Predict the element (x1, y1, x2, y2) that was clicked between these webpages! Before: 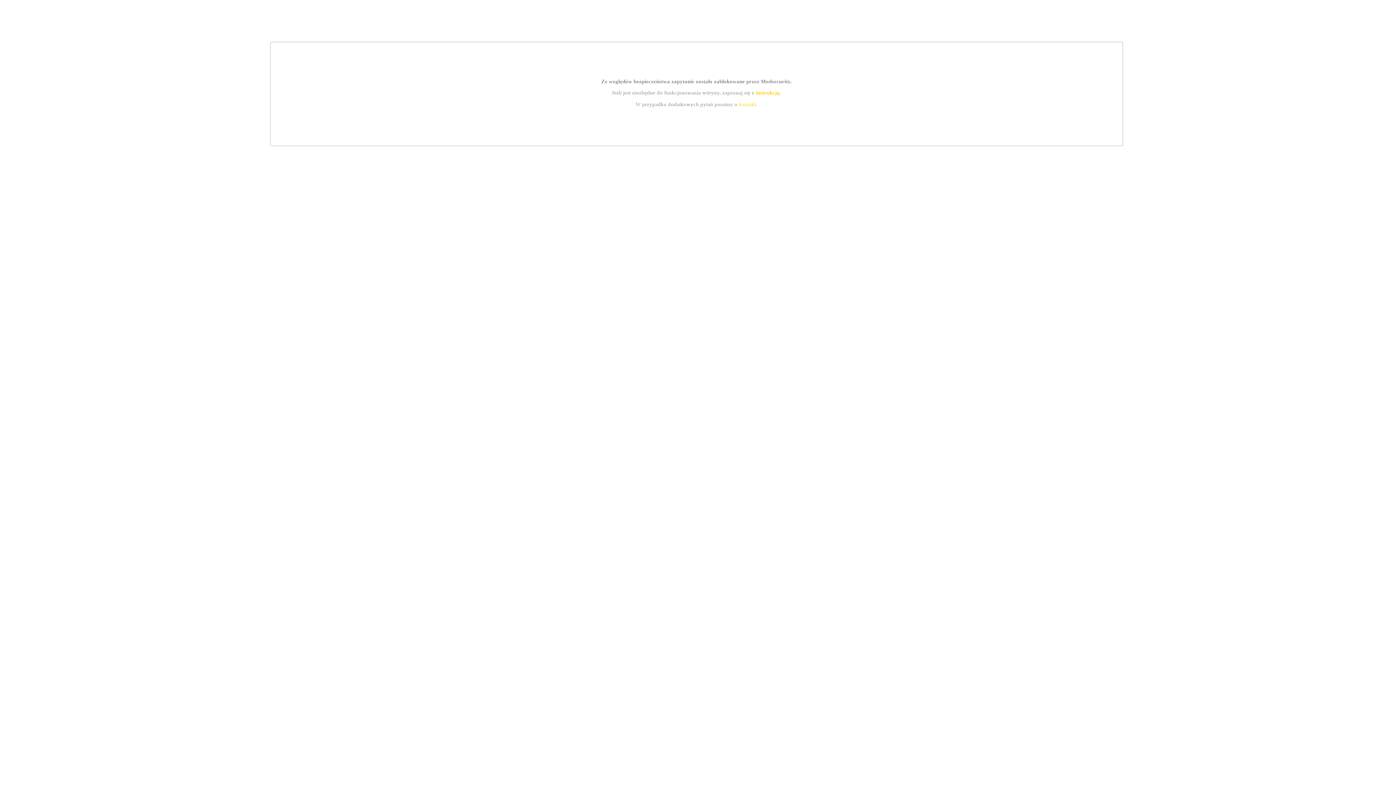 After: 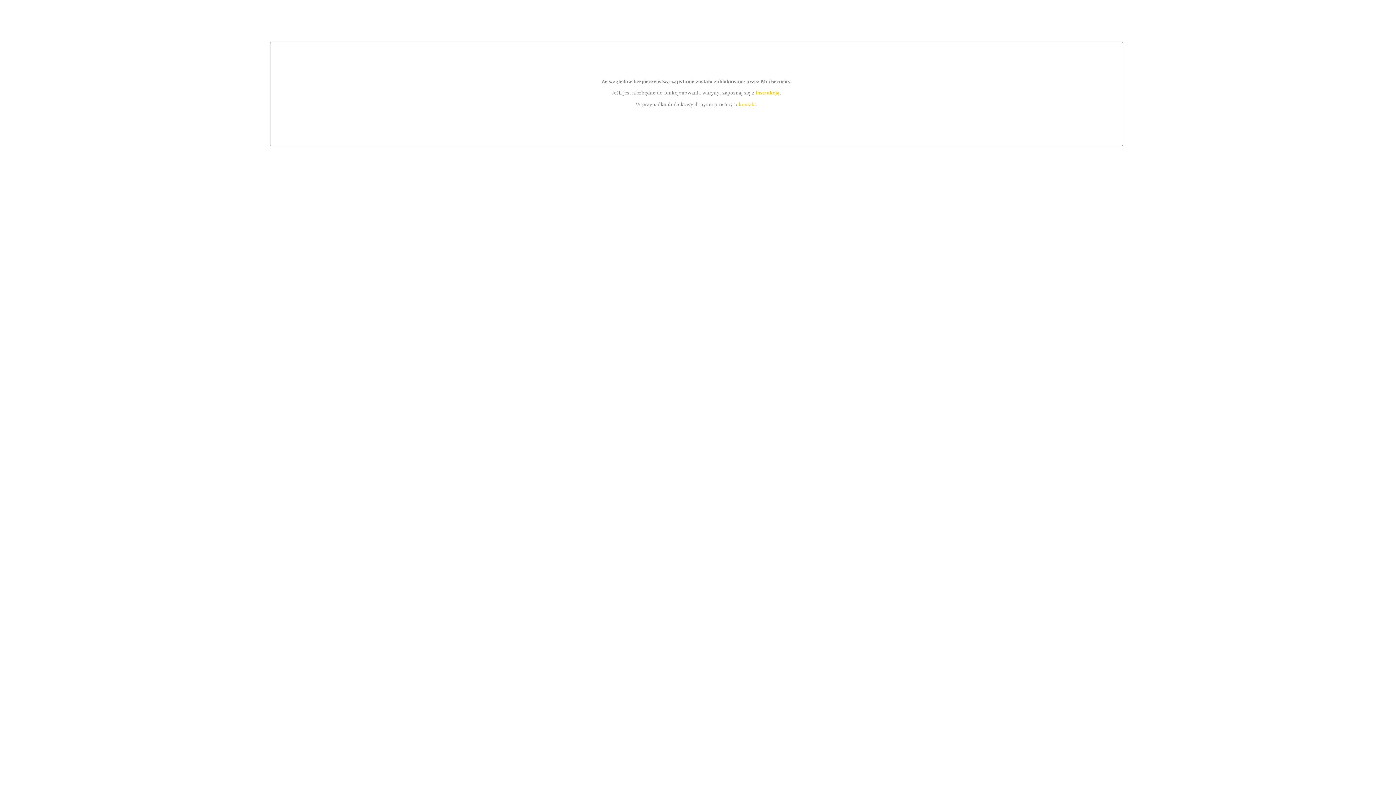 Action: label: kontakt bbox: (739, 101, 756, 107)